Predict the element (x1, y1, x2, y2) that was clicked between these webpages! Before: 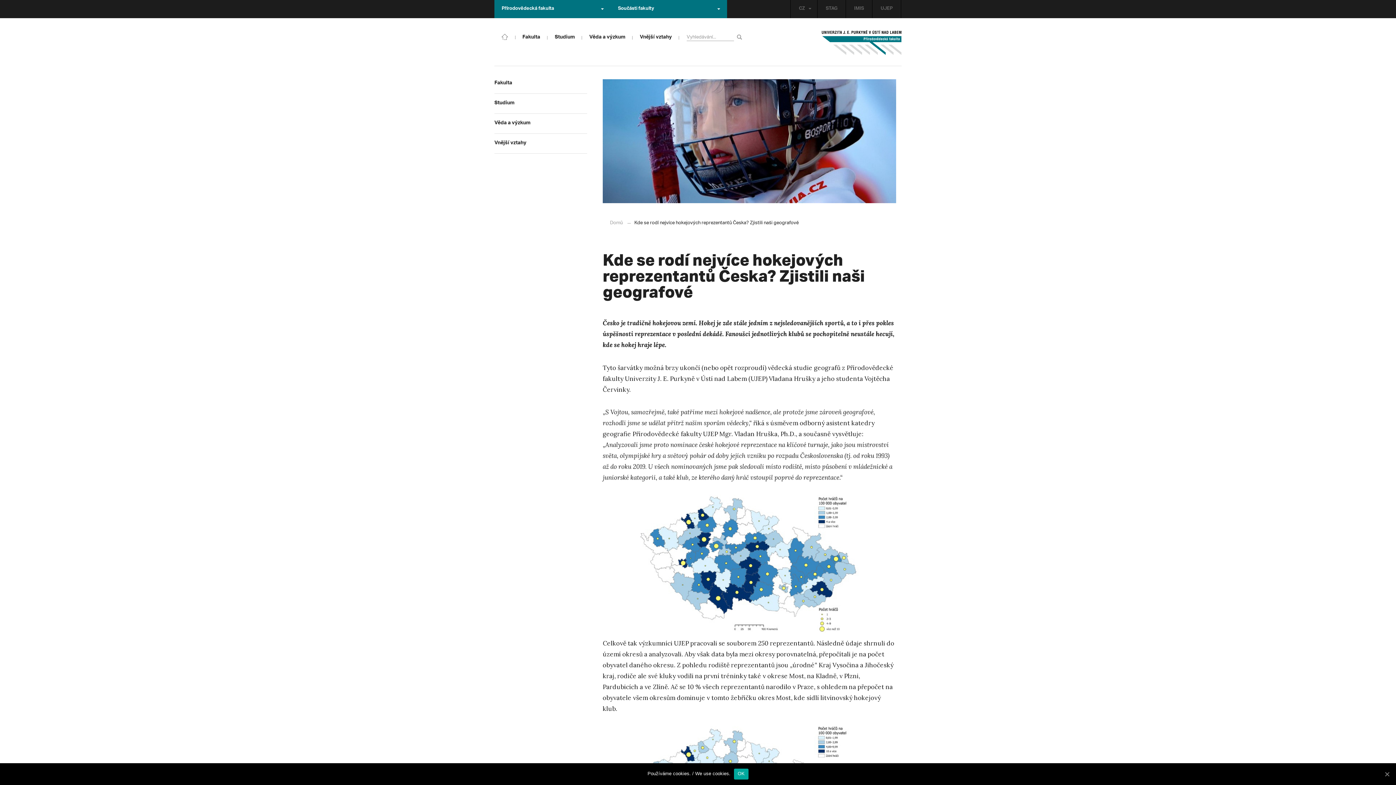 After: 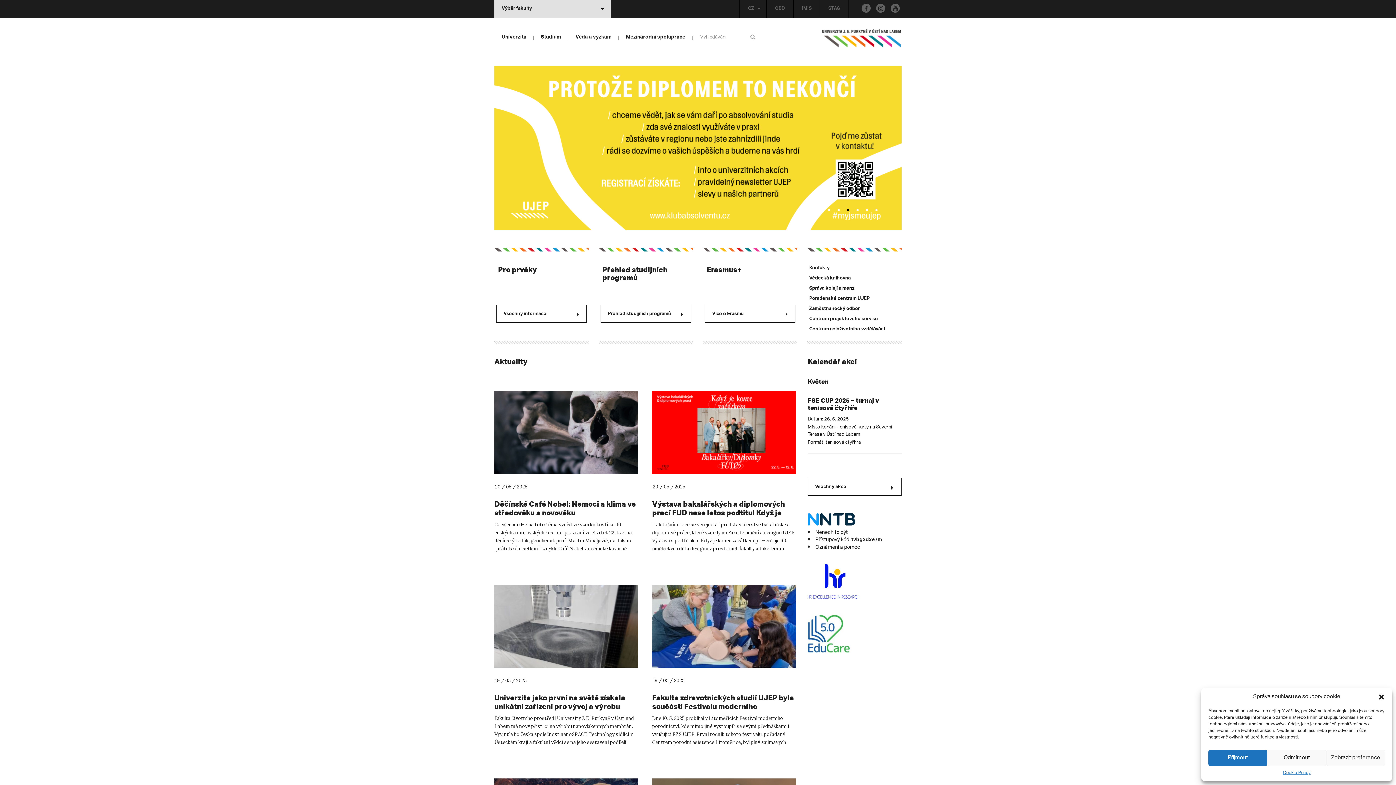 Action: bbox: (872, 0, 901, 18) label: UJEP